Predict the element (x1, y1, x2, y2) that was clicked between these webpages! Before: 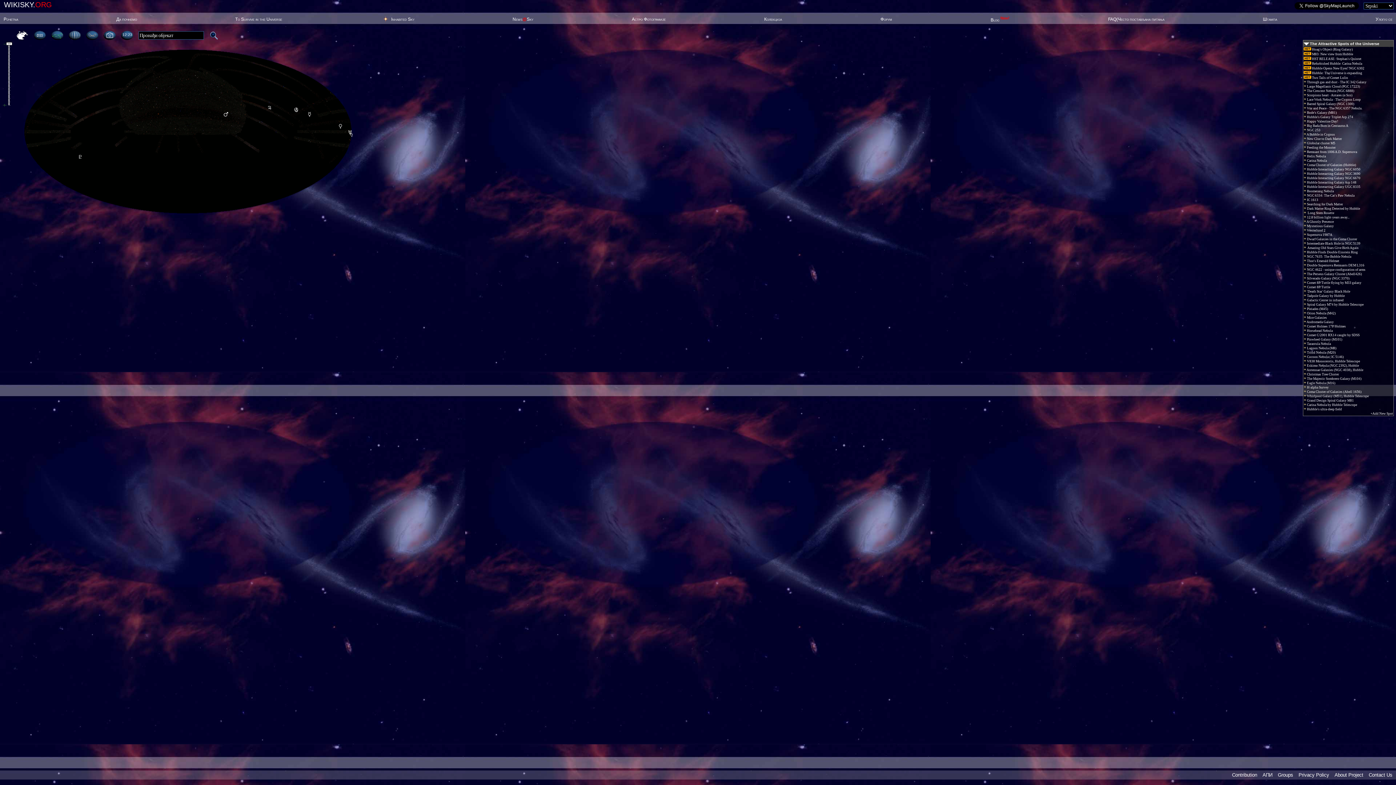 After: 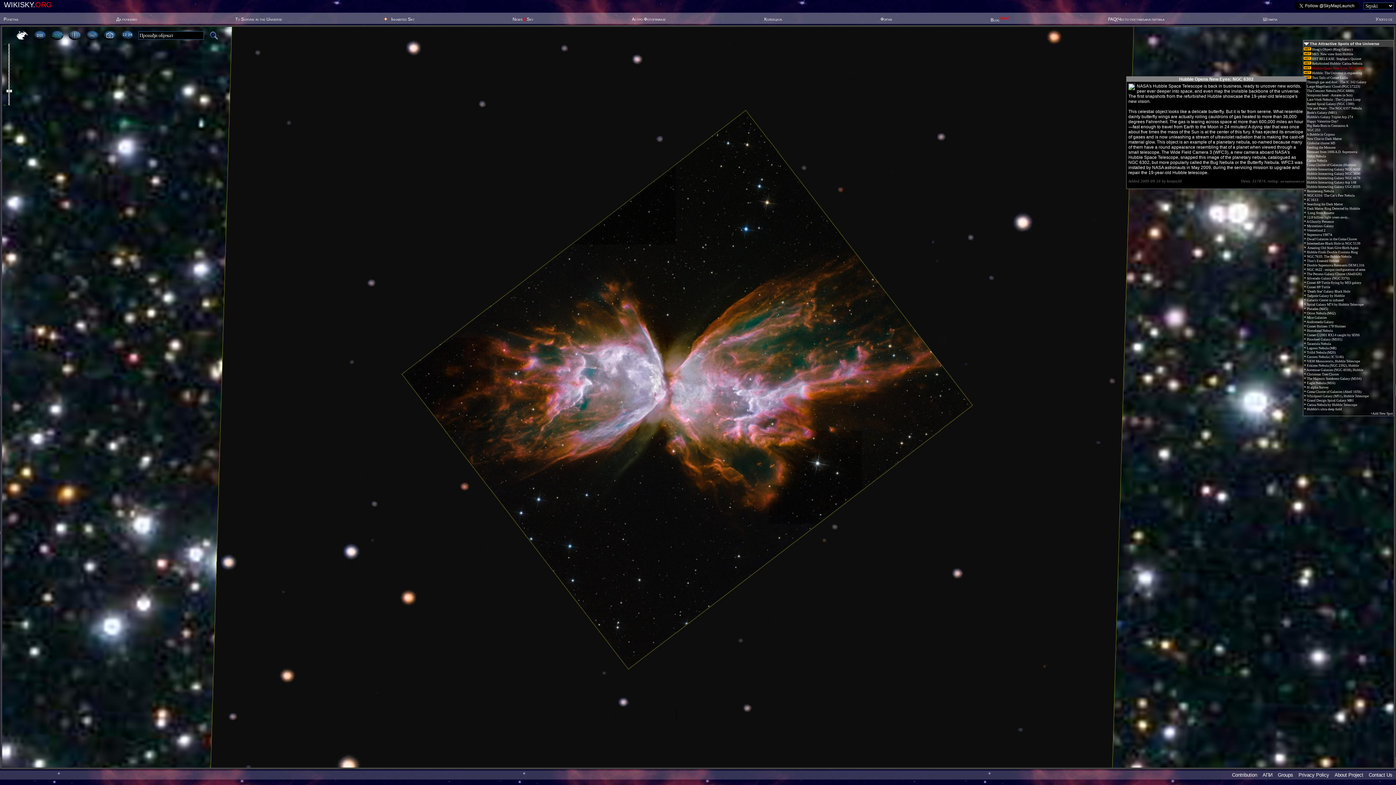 Action: bbox: (1304, 66, 1364, 70) label:  Hubble Opens New Eyes: NGC 6302